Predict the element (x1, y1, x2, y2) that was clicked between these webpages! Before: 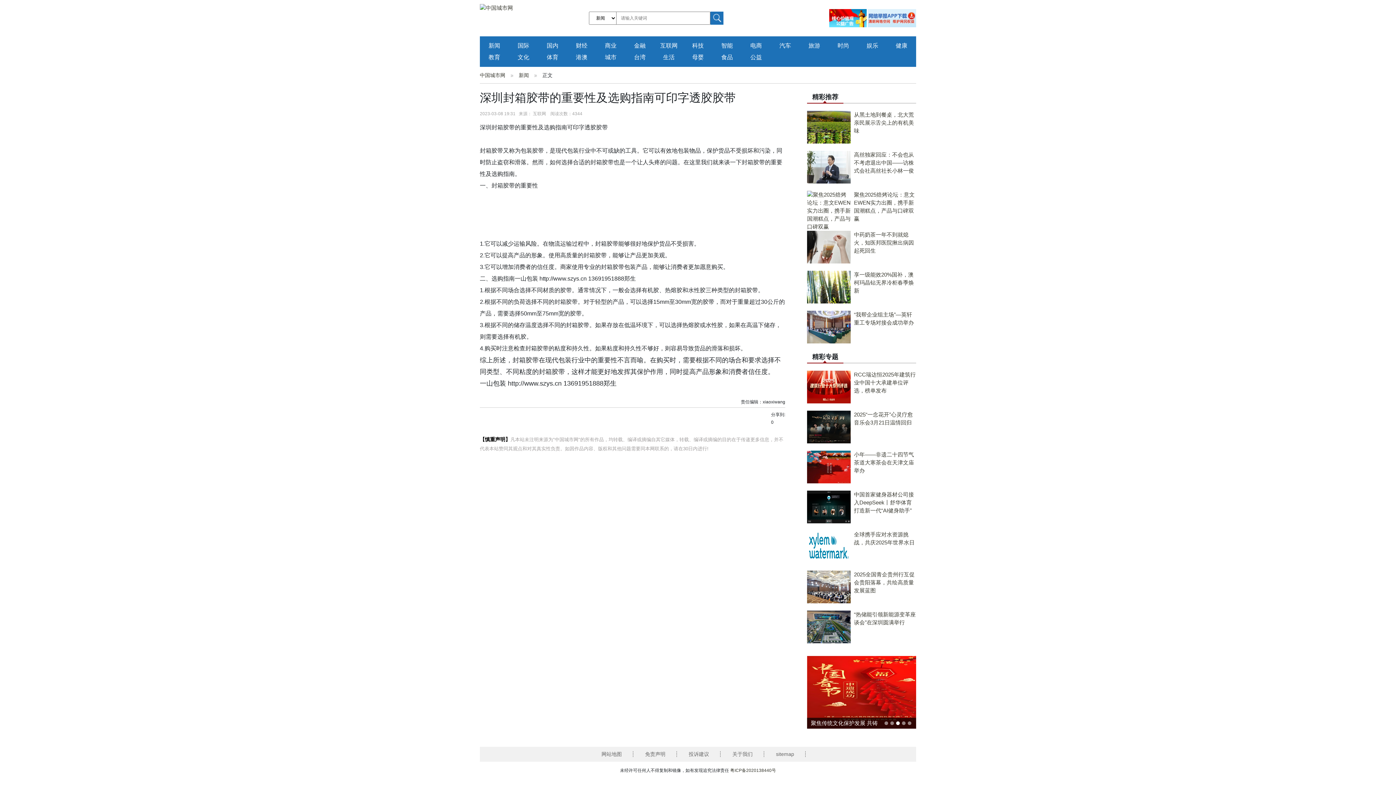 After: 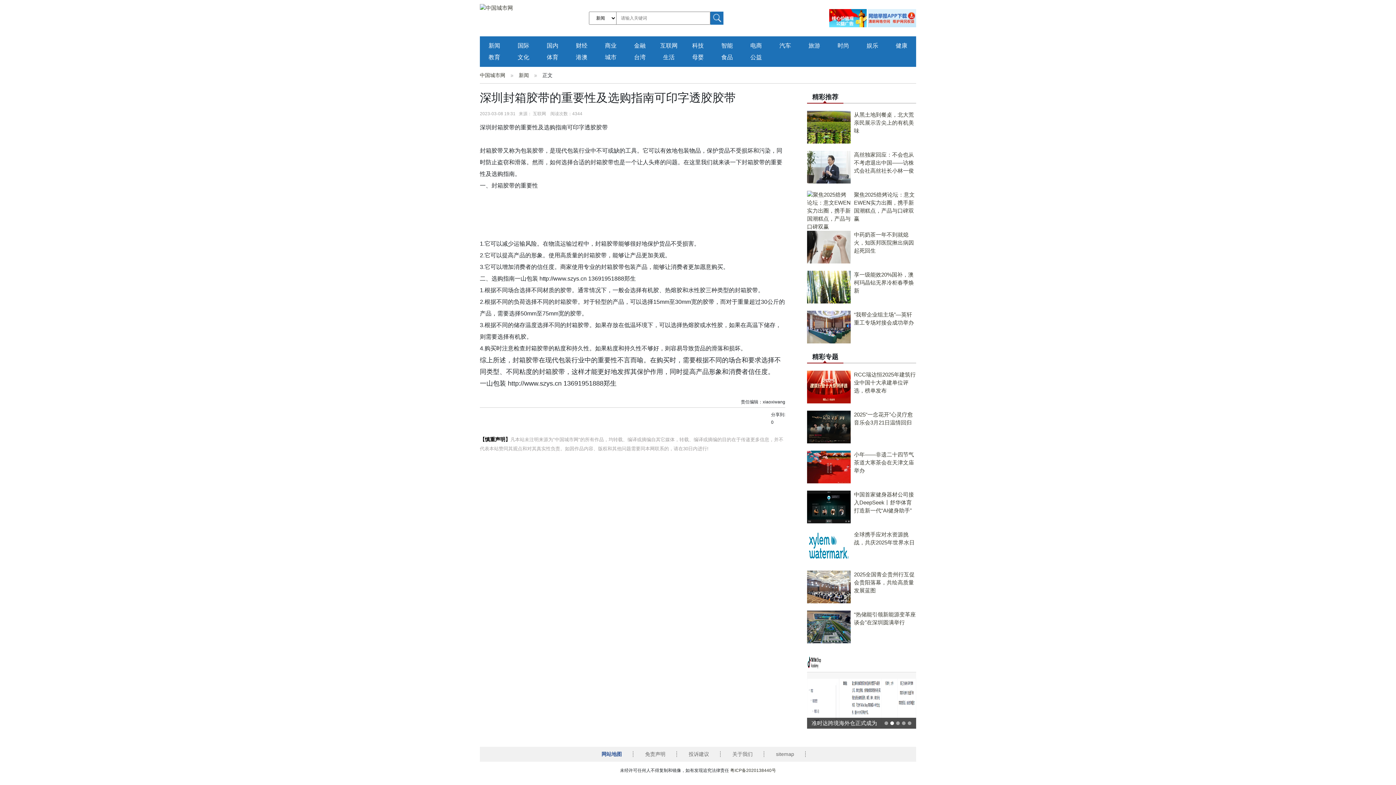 Action: label: 网站地图 bbox: (590, 751, 633, 757)